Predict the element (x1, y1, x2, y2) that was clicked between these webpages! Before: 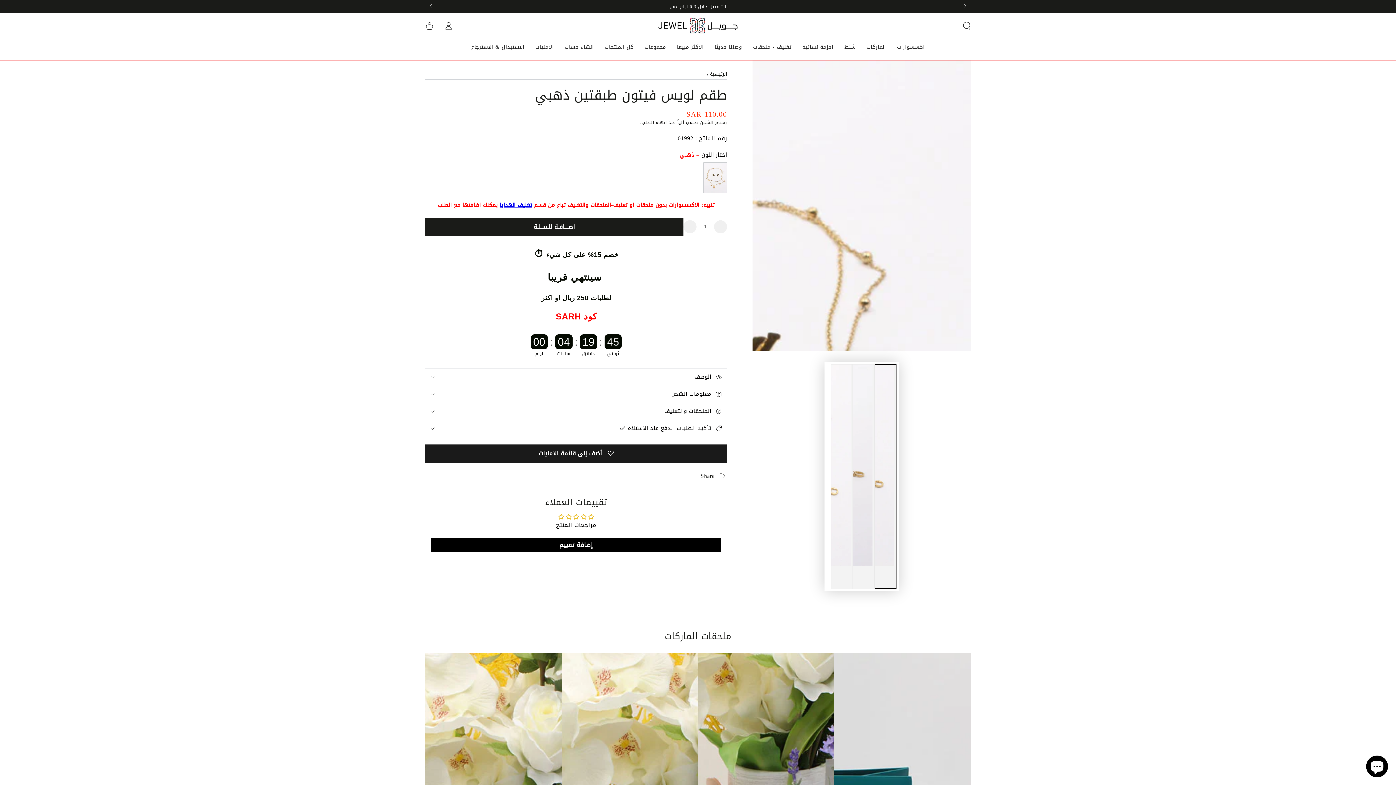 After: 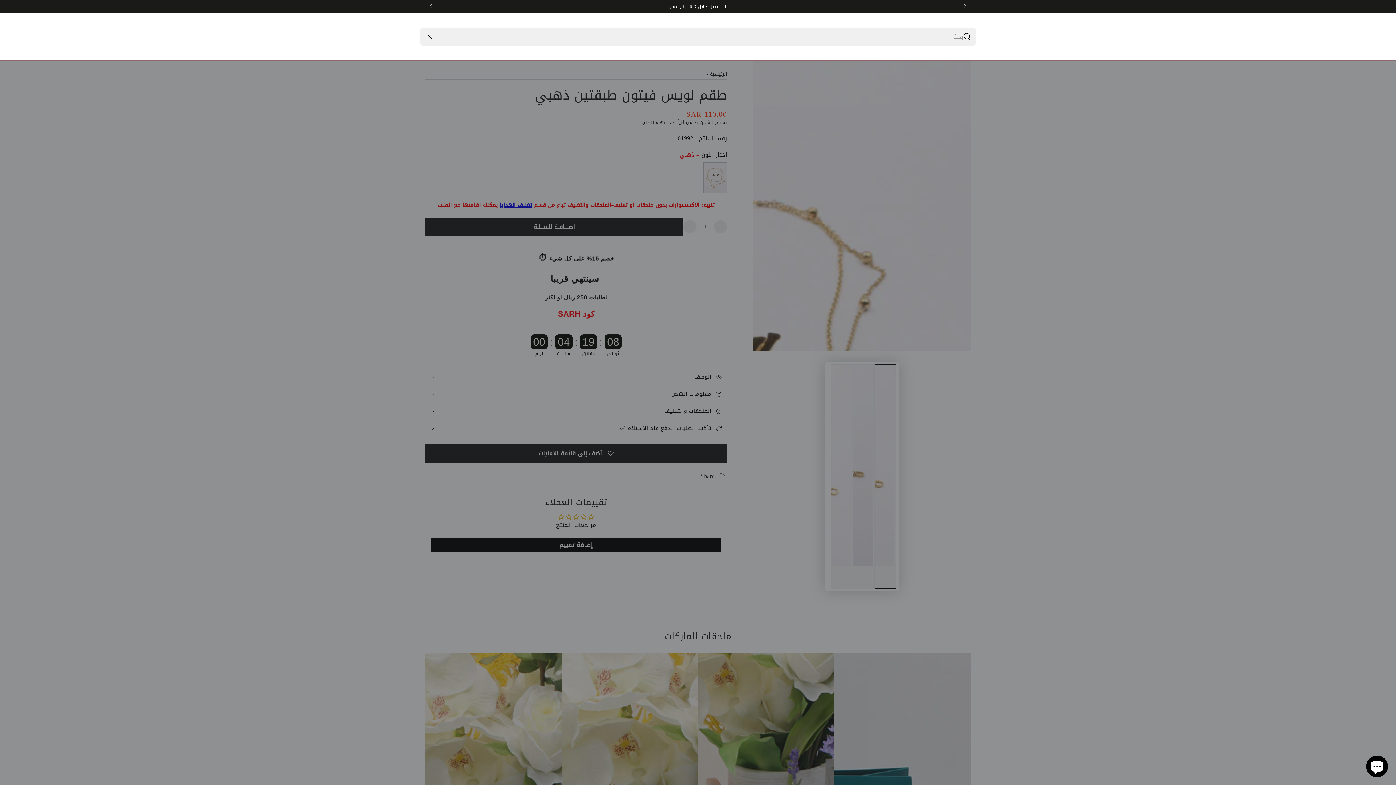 Action: bbox: (957, 17, 976, 33) label: ابحث في موقعنا